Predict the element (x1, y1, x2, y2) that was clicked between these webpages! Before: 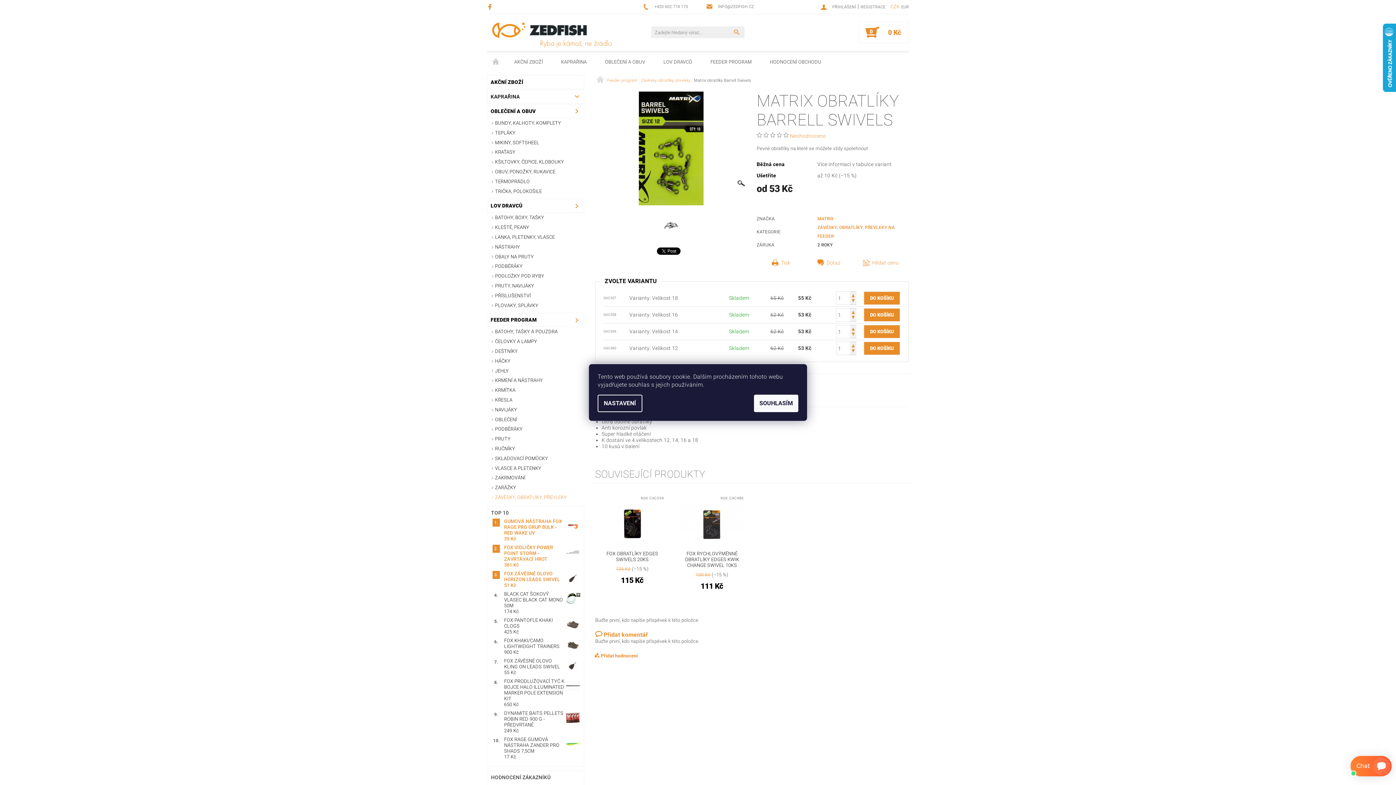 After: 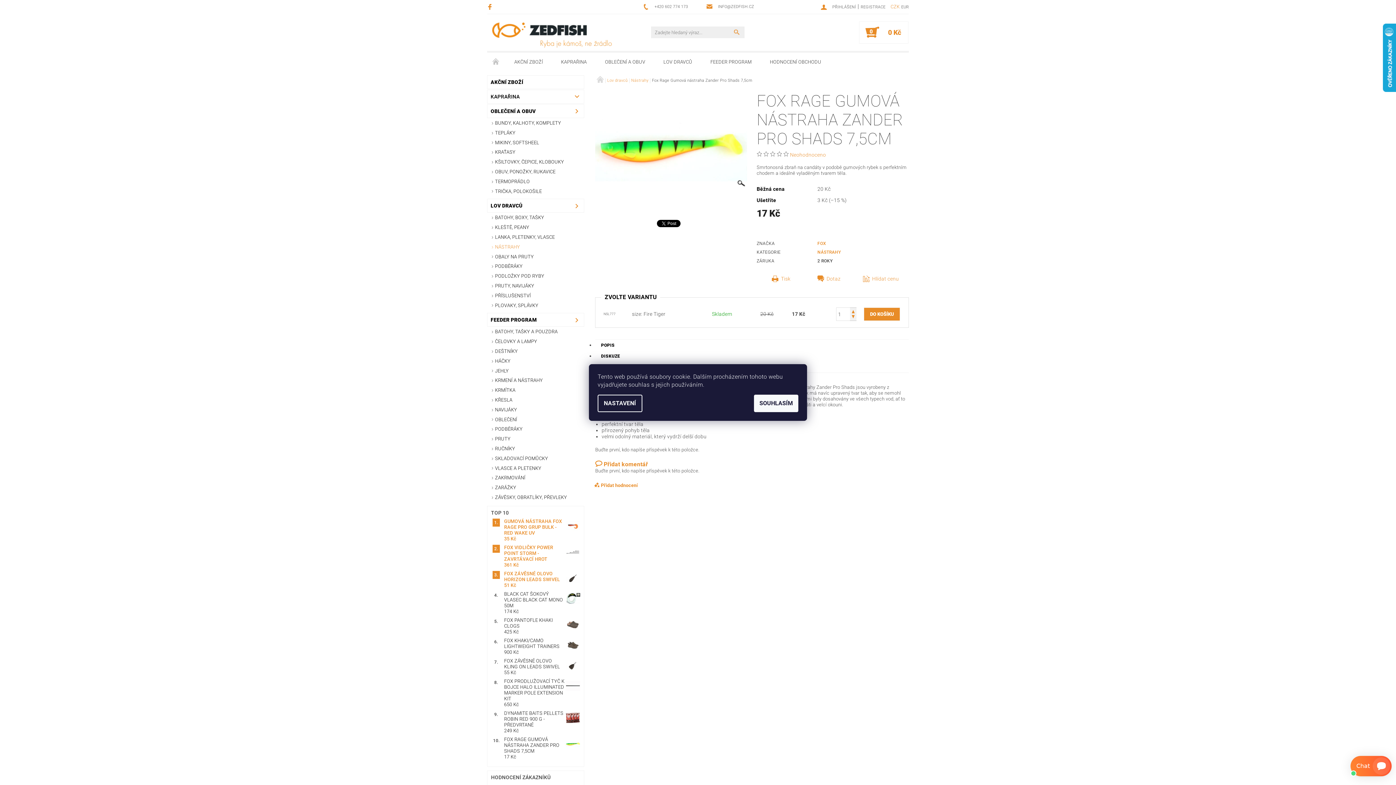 Action: label: FOX RAGE GUMOVÁ NÁSTRAHA ZANDER PRO SHADS 7,5CM bbox: (504, 737, 559, 754)